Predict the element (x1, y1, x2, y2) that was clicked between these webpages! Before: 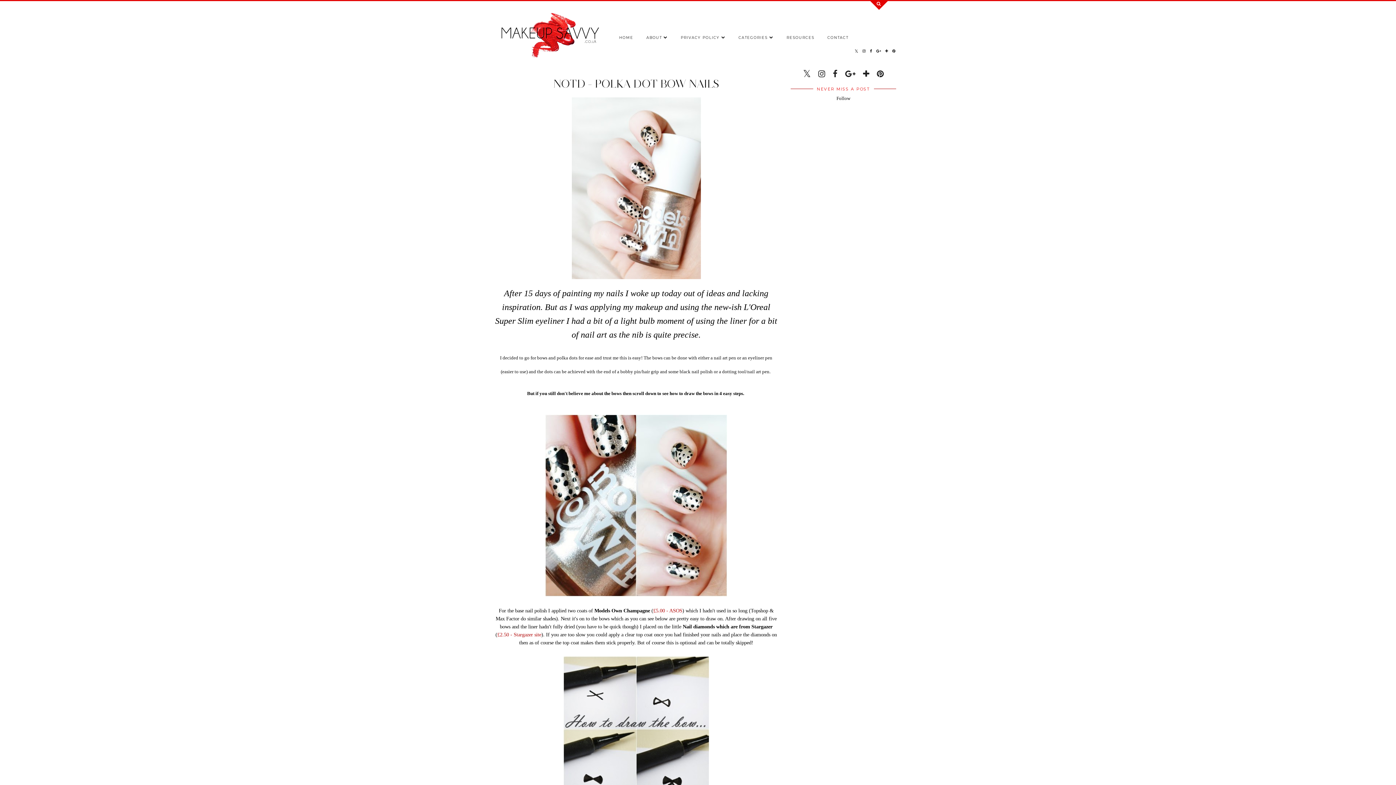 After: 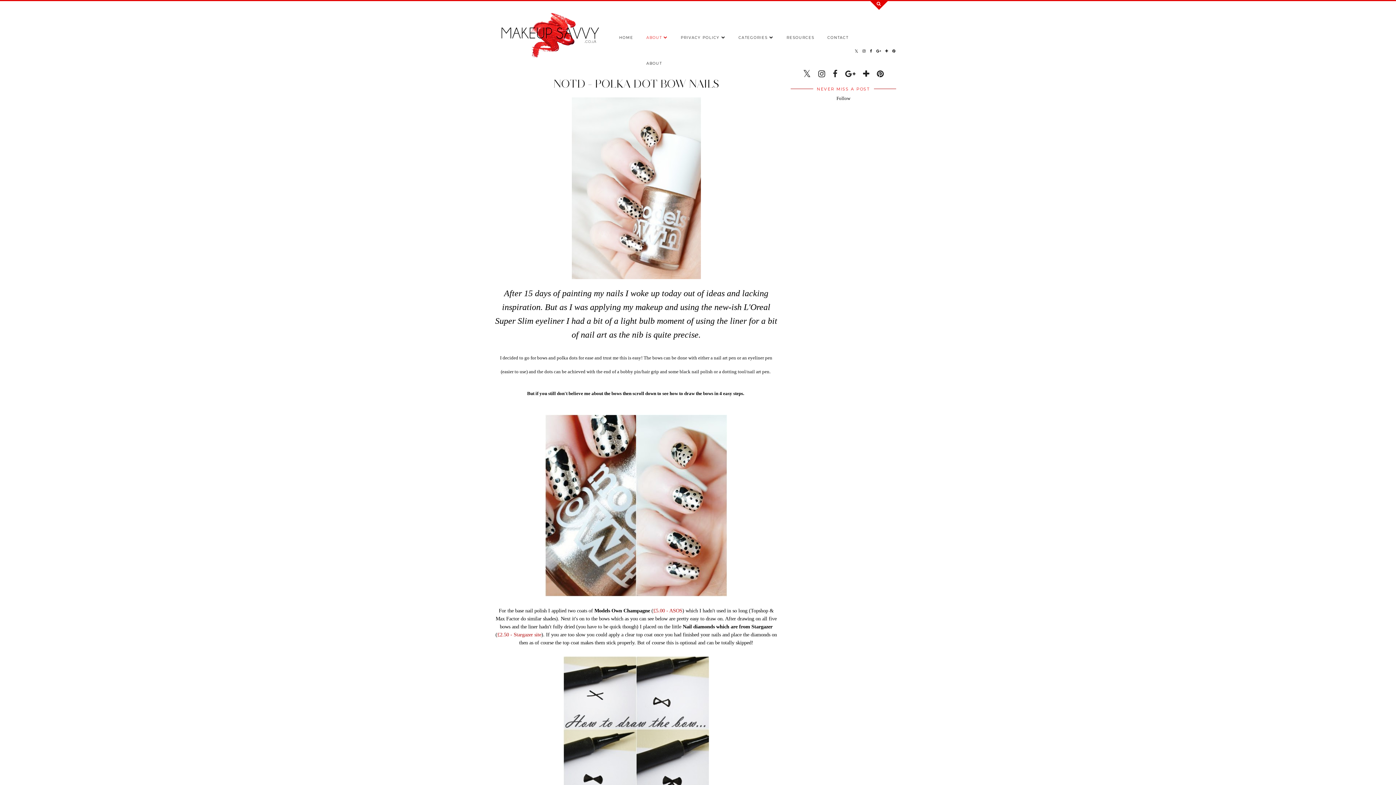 Action: label: ABOUT  bbox: (640, 31, 674, 44)